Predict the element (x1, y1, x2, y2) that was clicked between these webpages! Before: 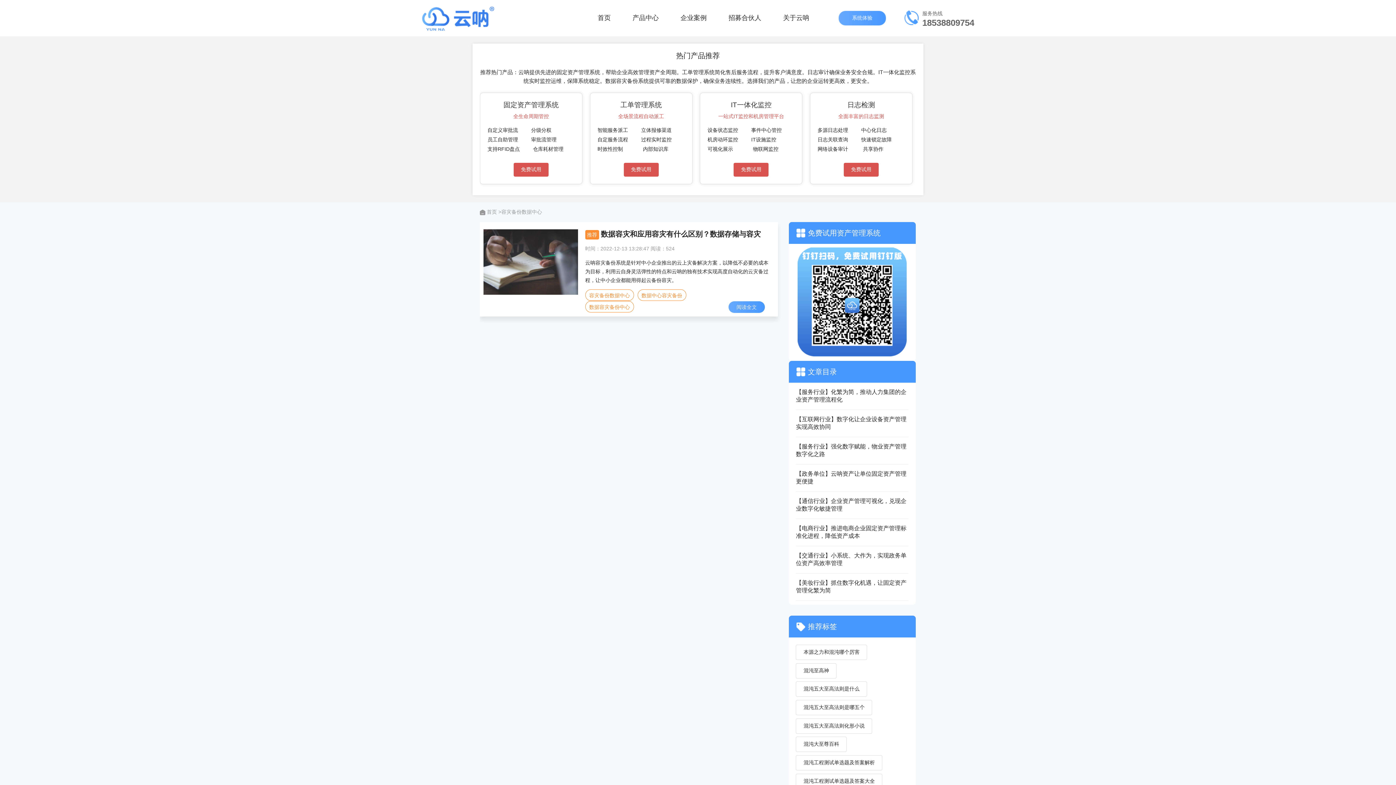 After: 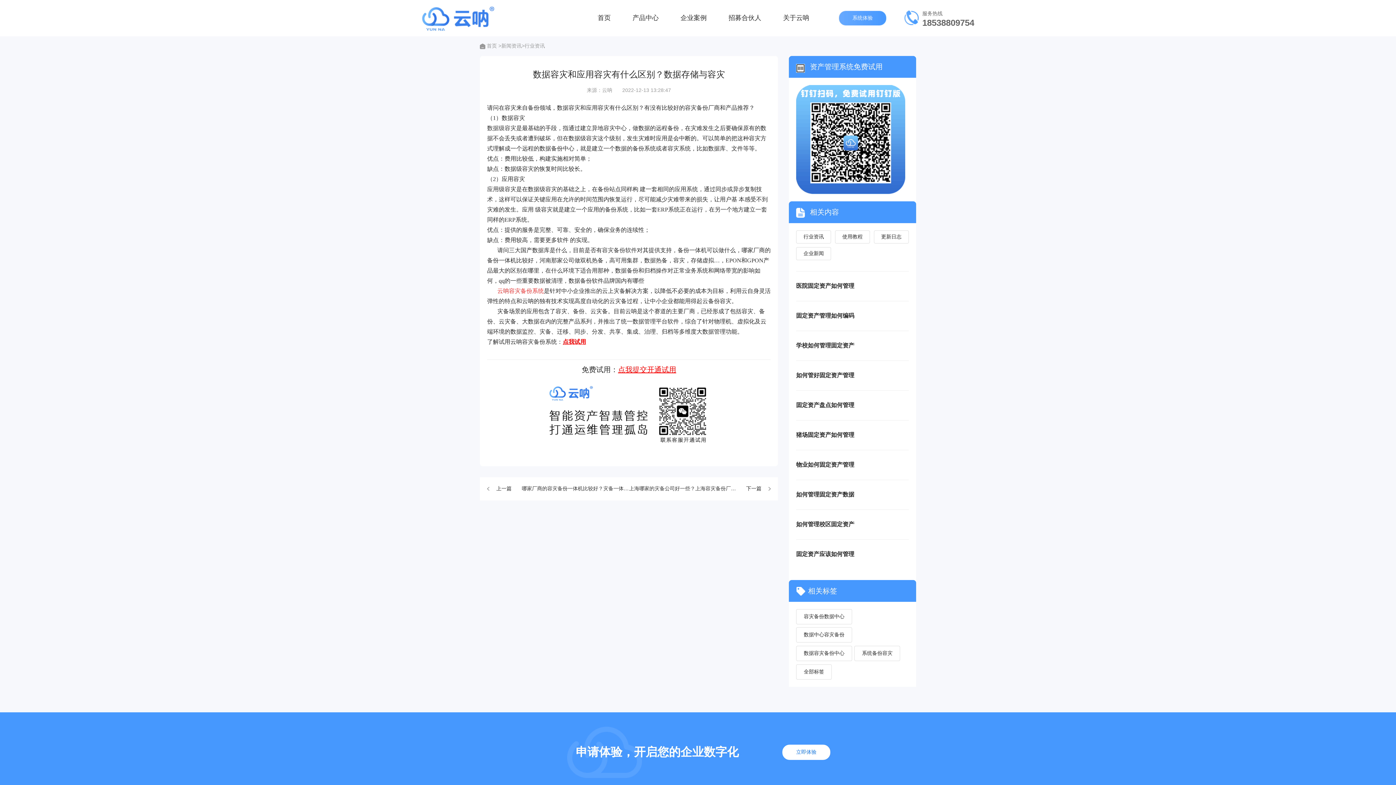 Action: bbox: (728, 301, 765, 313) label: 阅读全文